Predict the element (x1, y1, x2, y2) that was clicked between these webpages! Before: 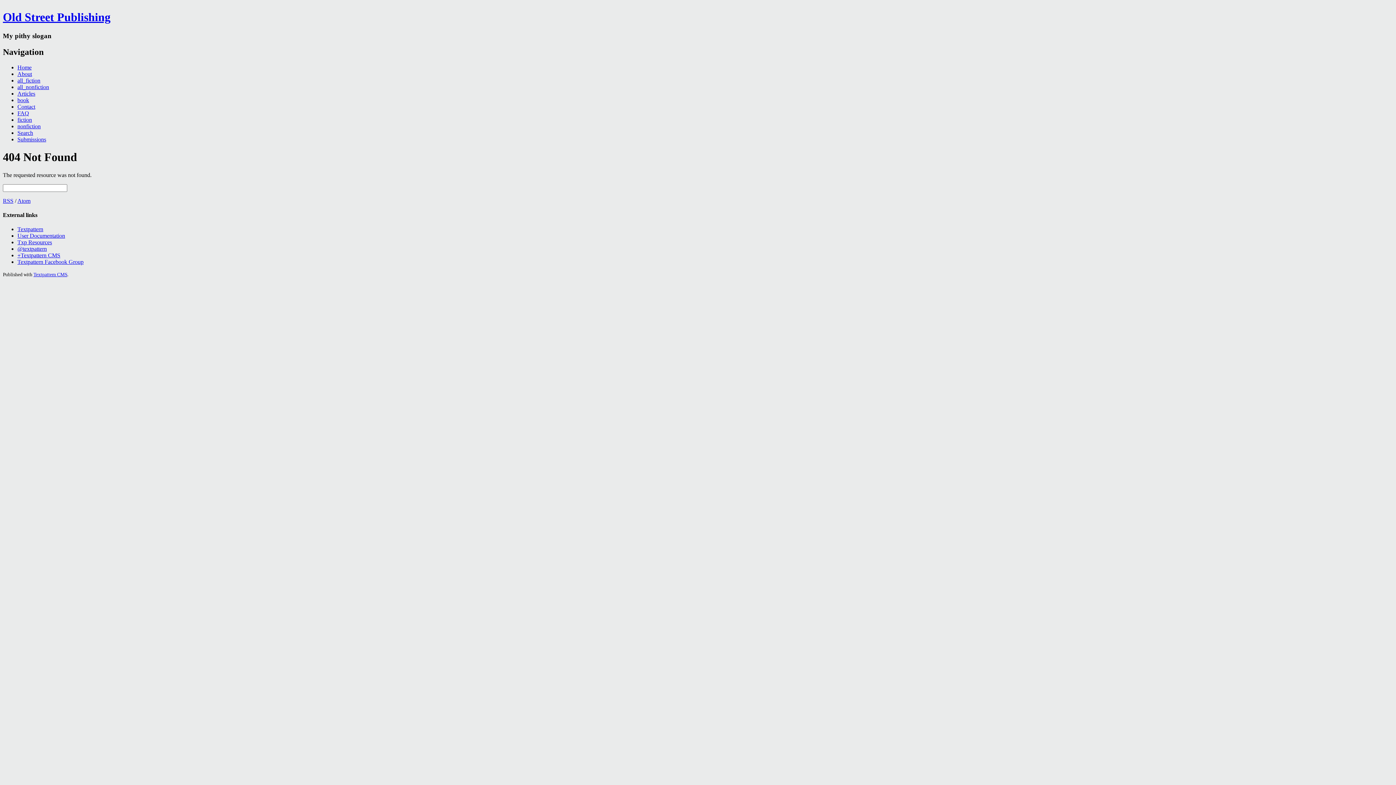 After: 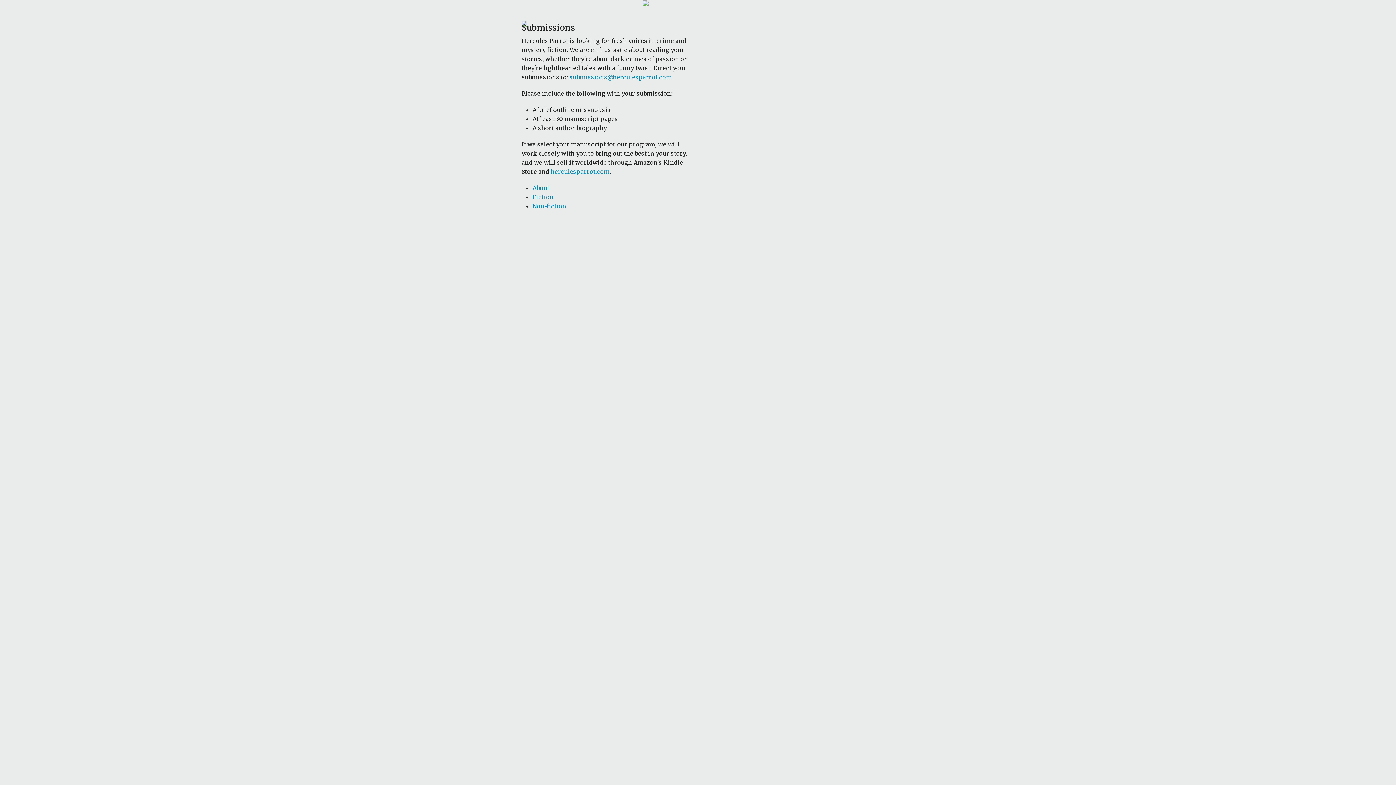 Action: bbox: (17, 136, 46, 142) label: Submissions